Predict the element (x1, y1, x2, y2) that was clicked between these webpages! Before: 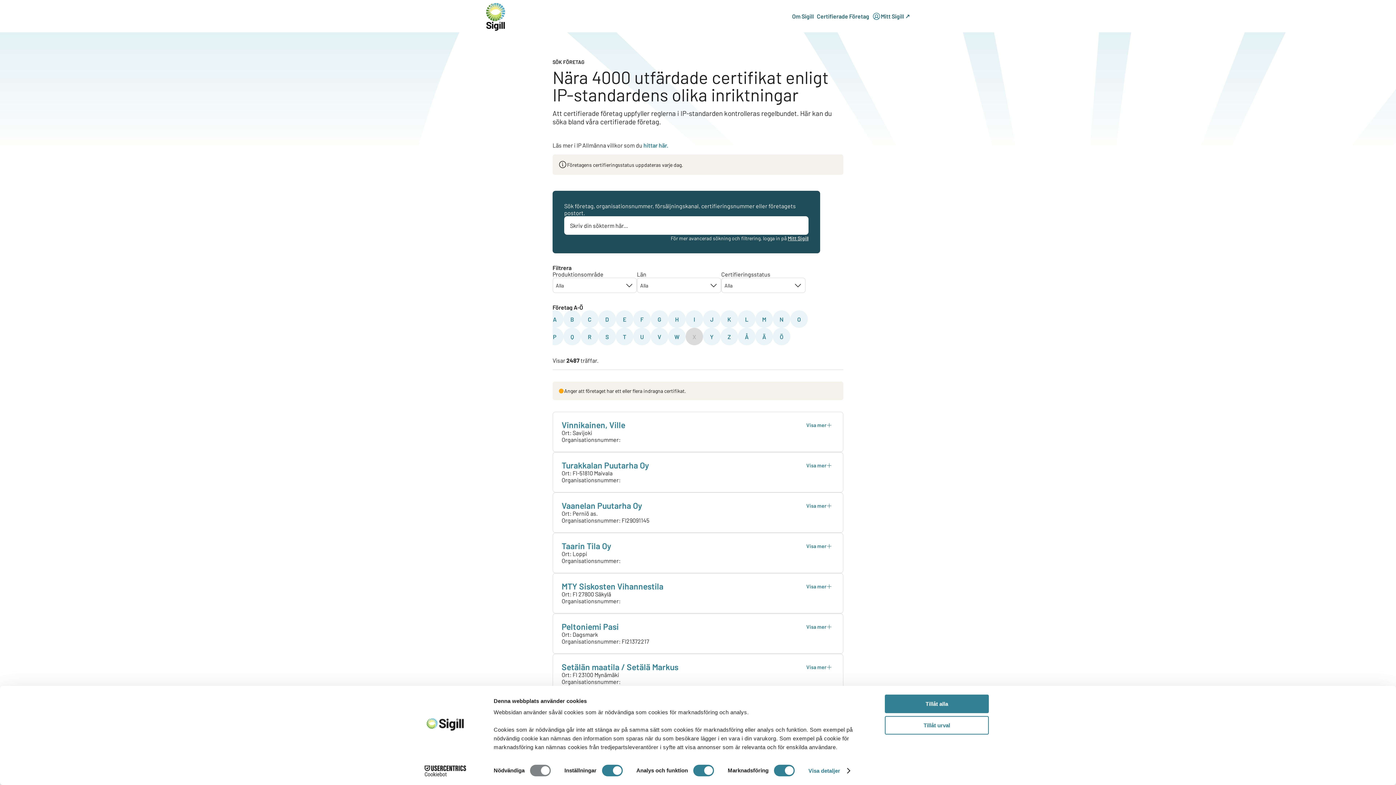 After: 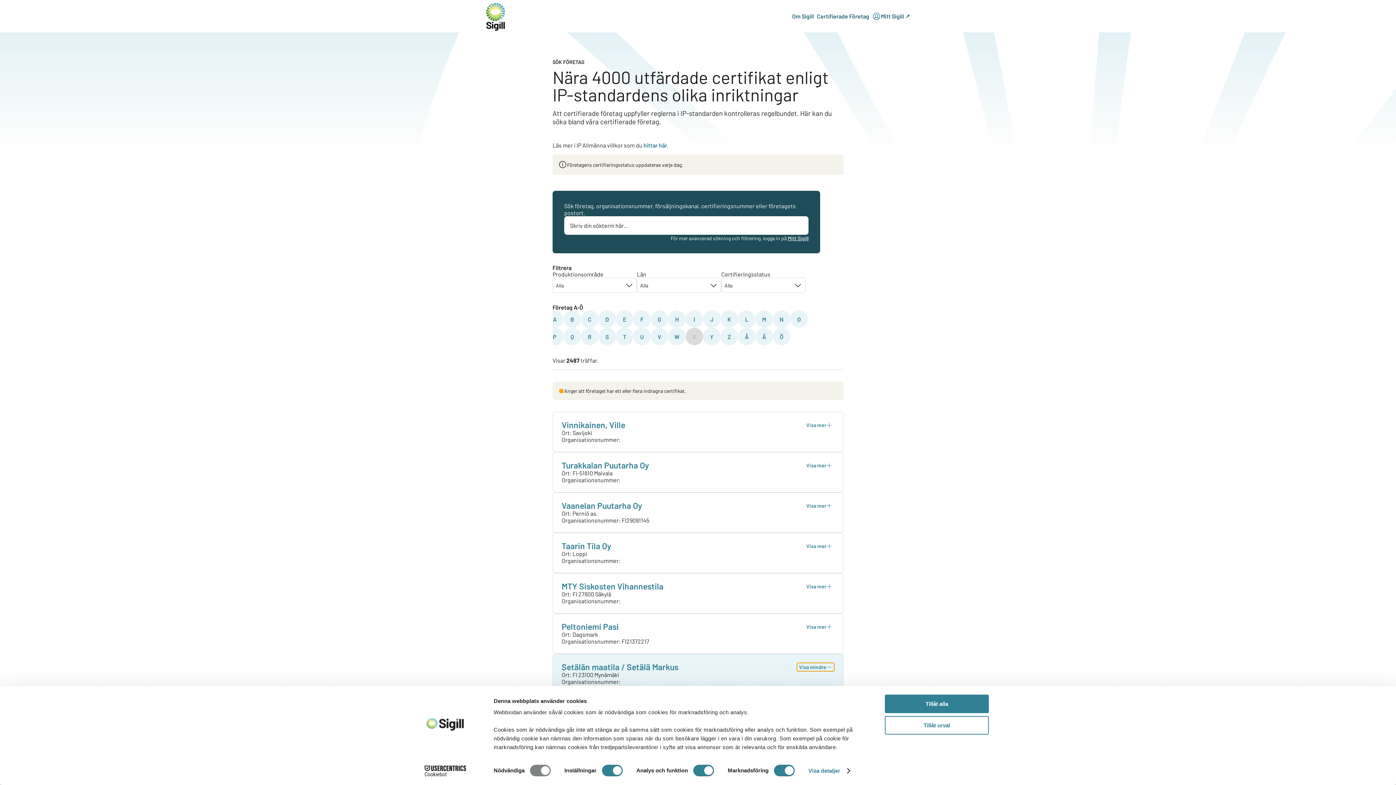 Action: label: Visa mer bbox: (804, 663, 834, 671)